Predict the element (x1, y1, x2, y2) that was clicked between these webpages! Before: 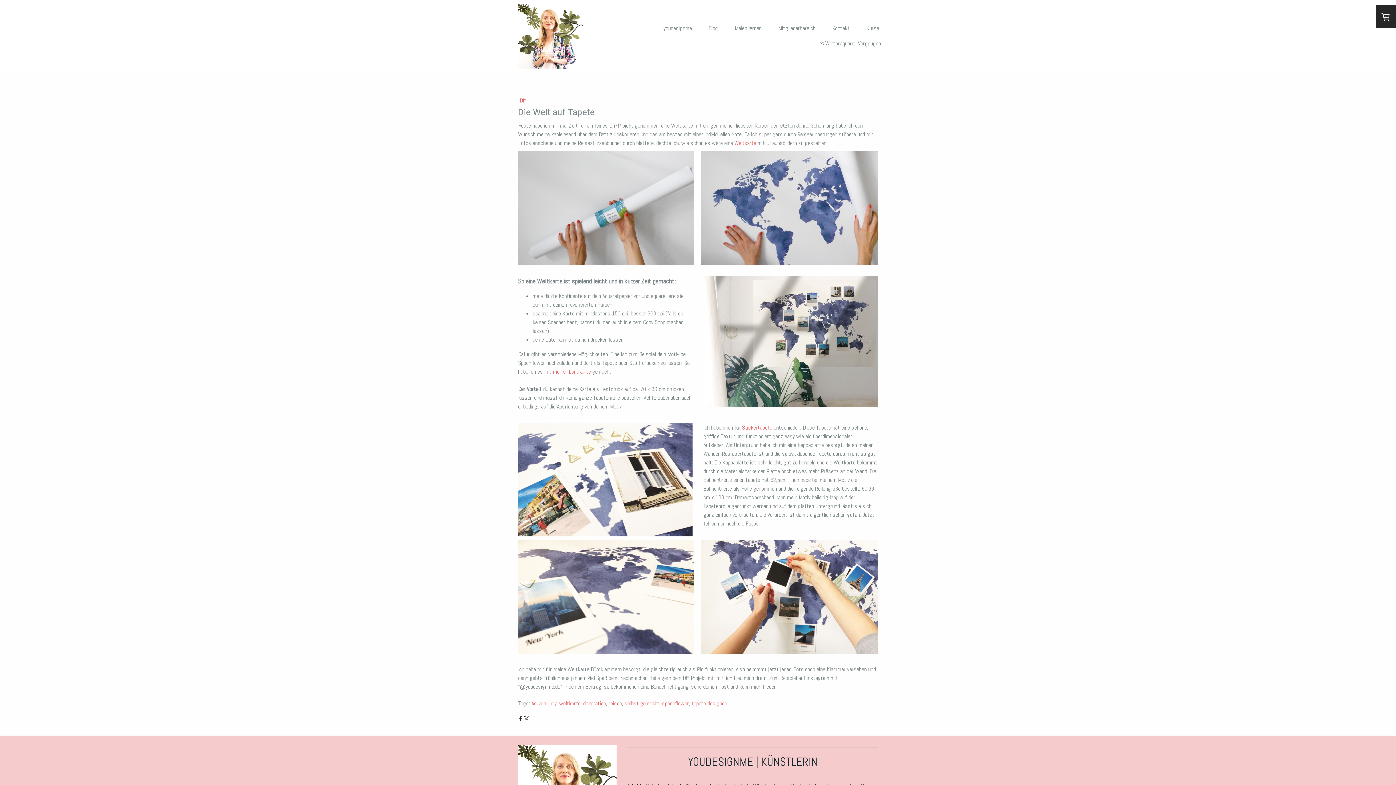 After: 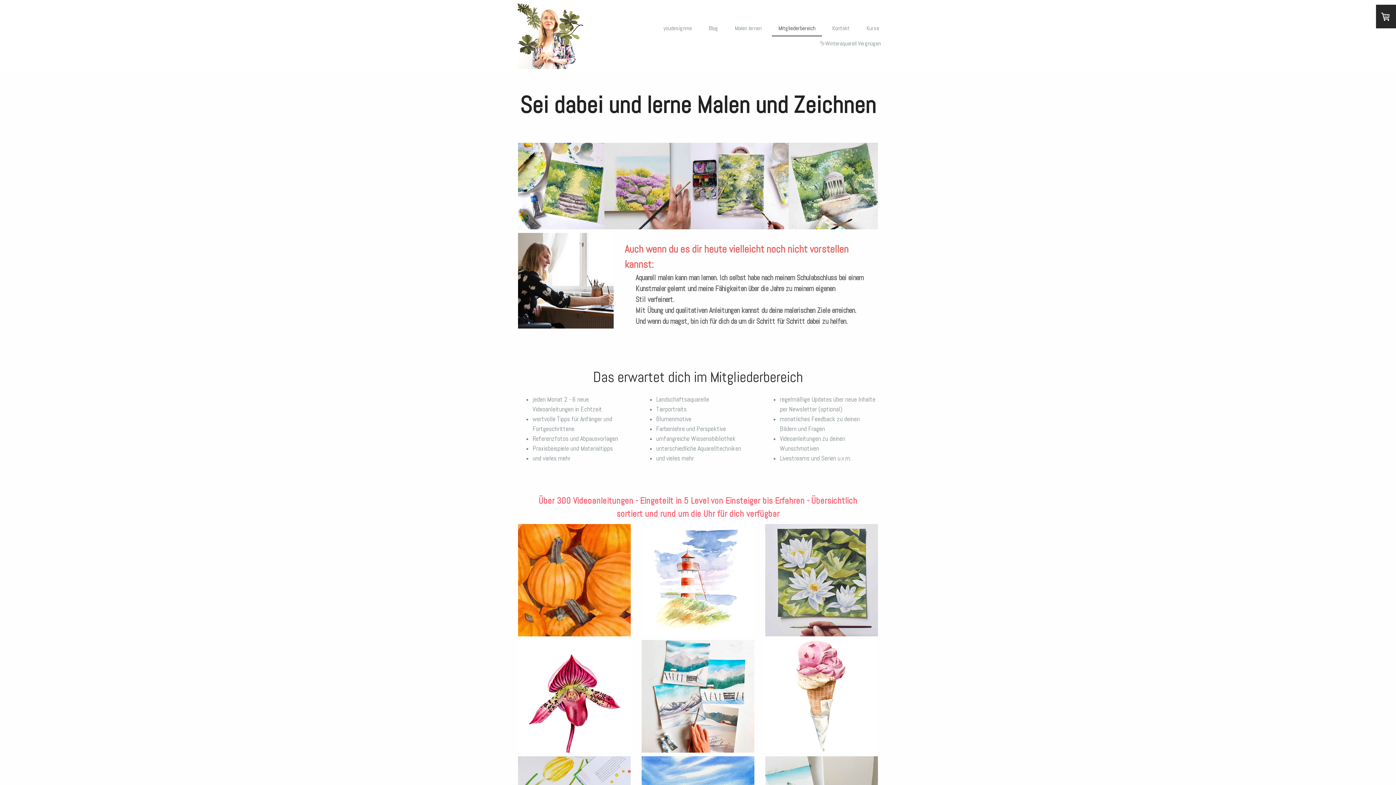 Action: bbox: (772, 21, 822, 36) label: Mitgliederbereich